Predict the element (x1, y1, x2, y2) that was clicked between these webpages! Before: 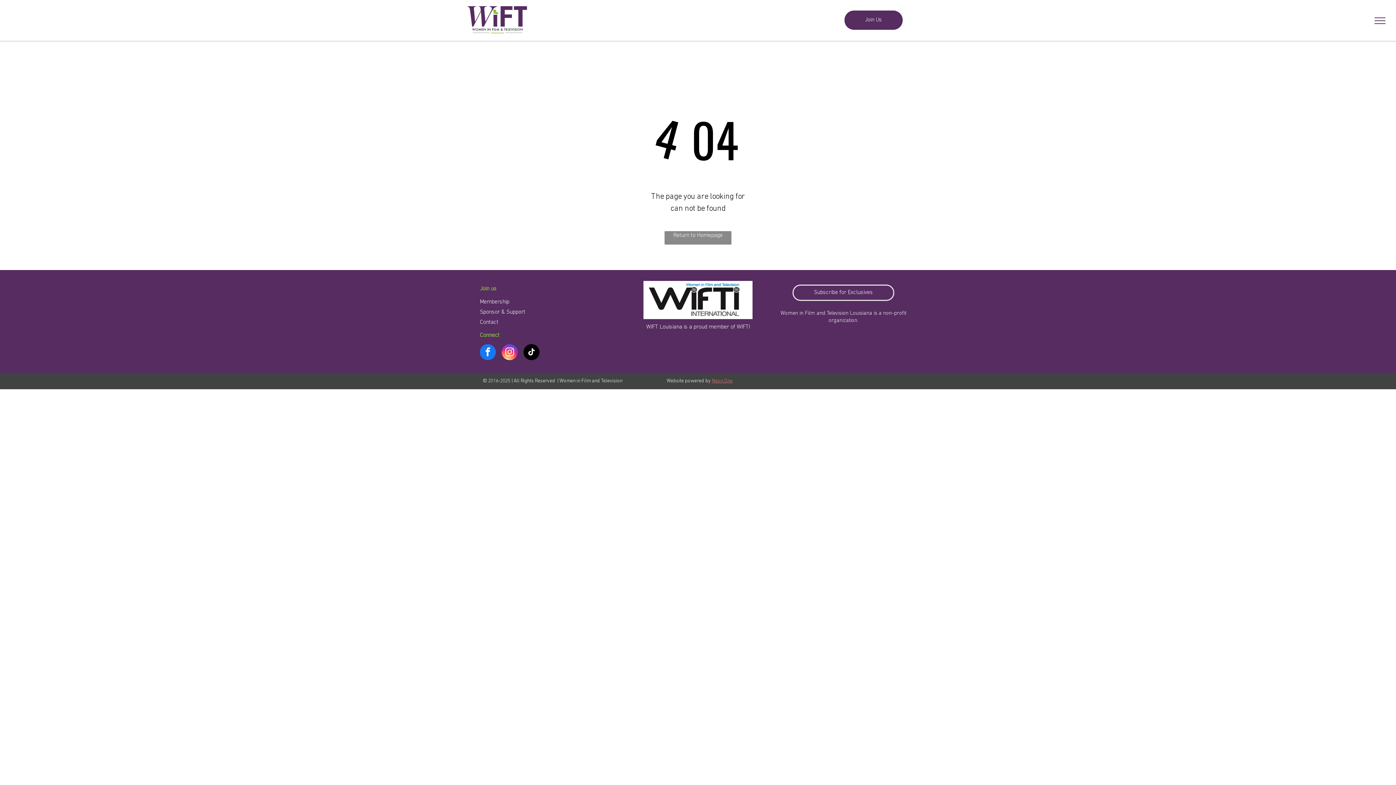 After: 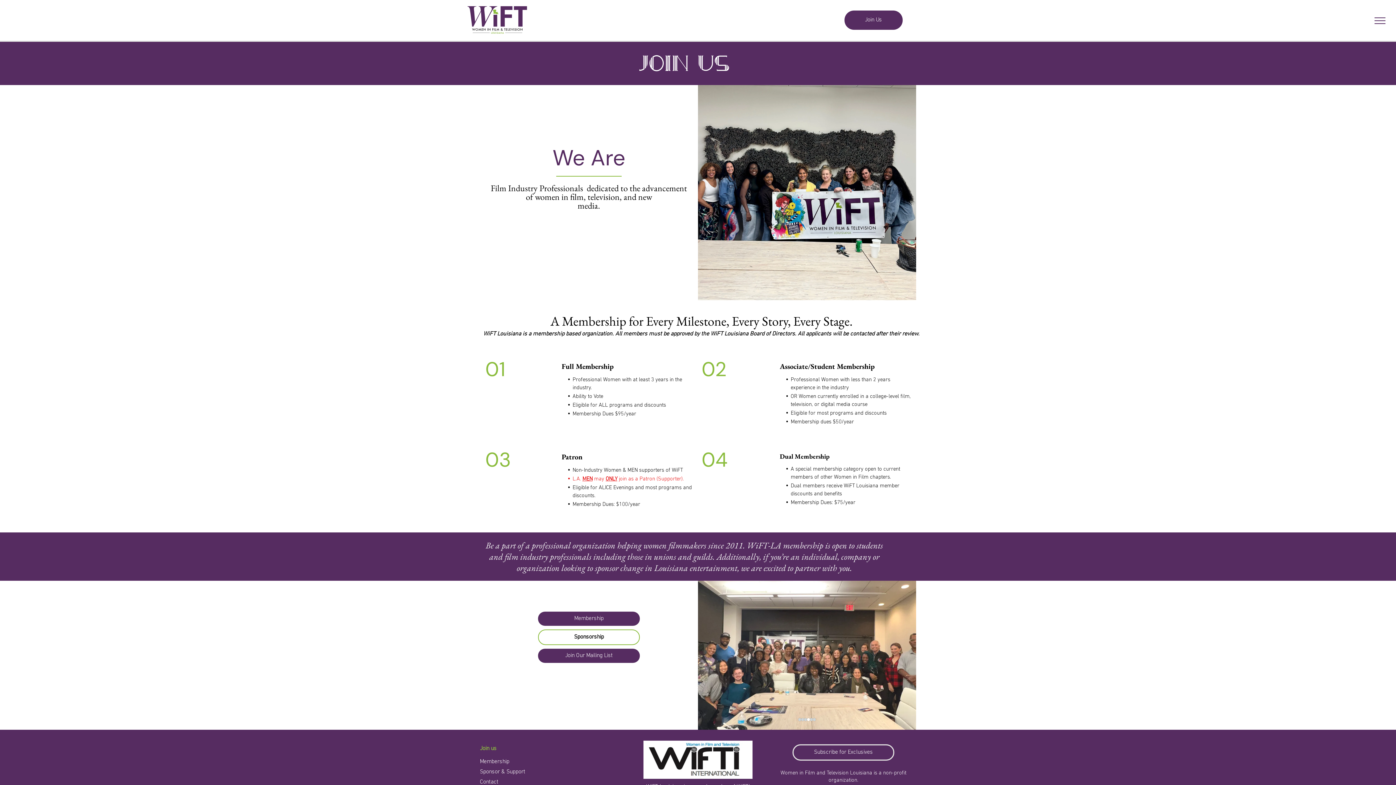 Action: label: Sponsor & Support bbox: (480, 309, 525, 315)